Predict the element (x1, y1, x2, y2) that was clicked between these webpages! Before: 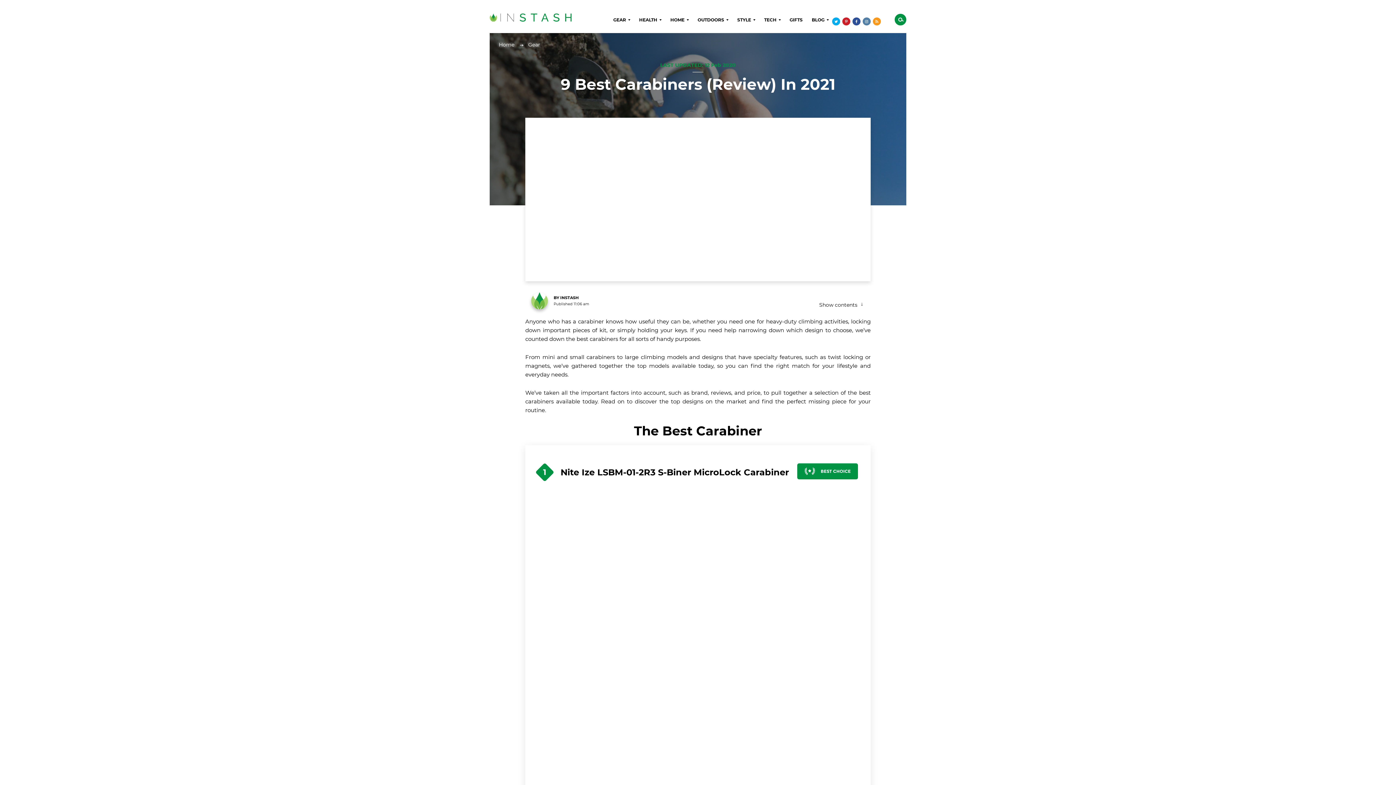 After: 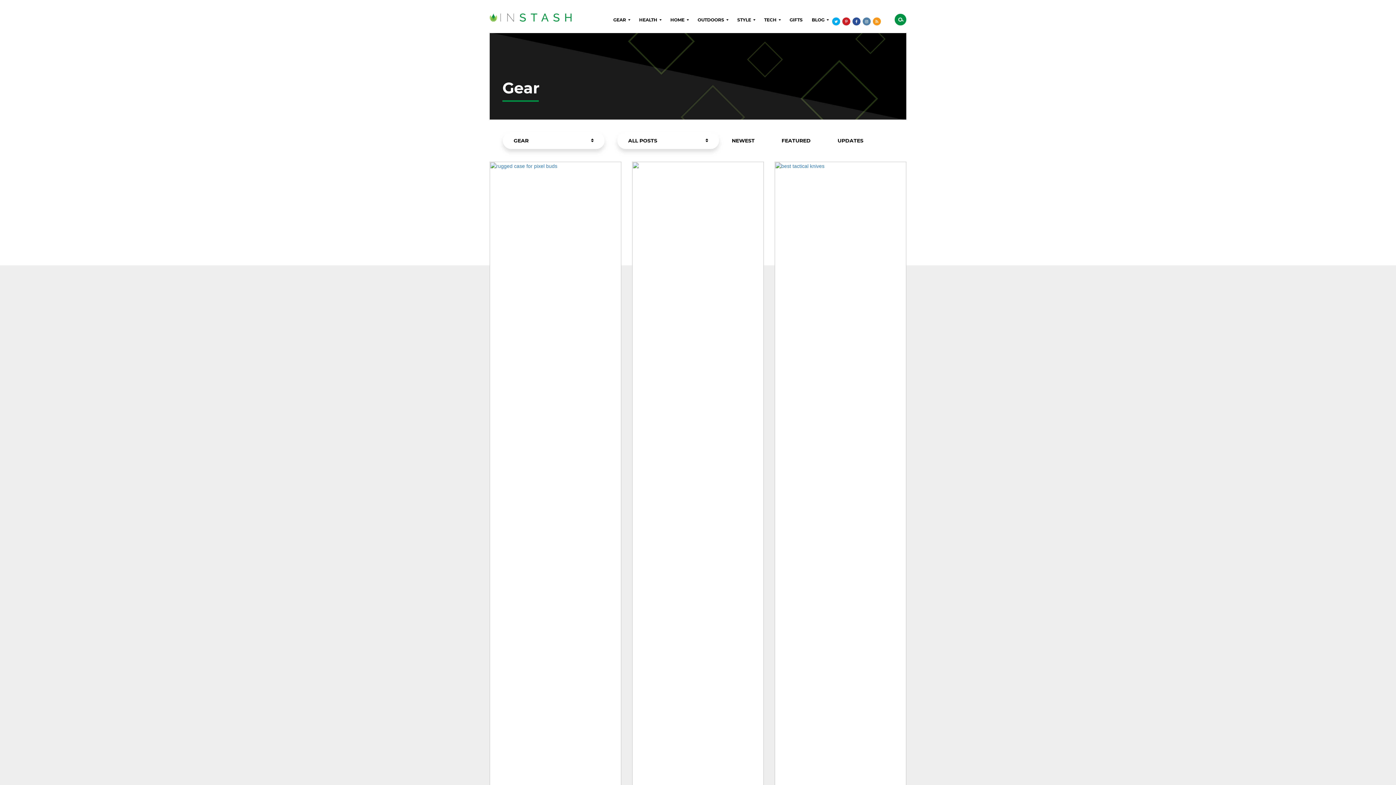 Action: bbox: (613, 16, 631, 33) label: GEAR